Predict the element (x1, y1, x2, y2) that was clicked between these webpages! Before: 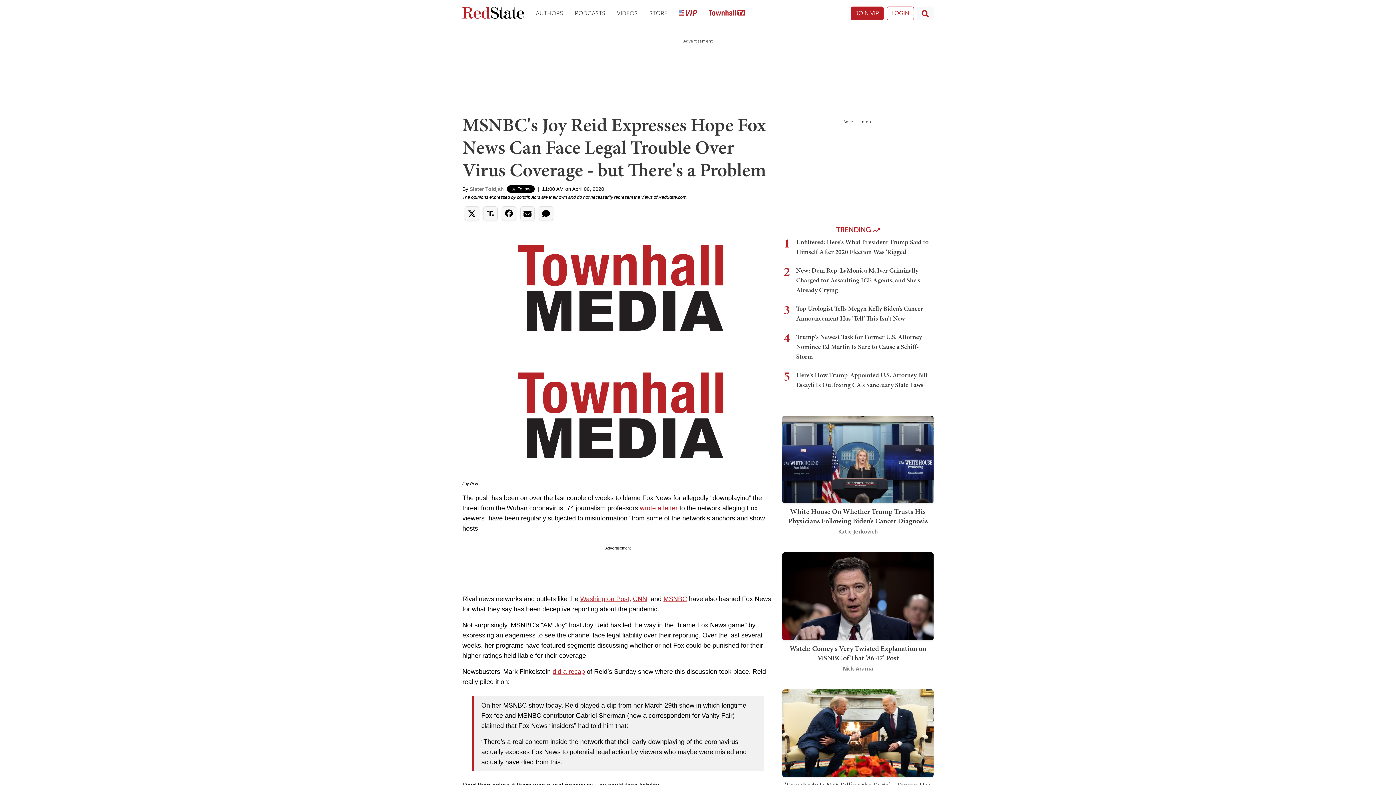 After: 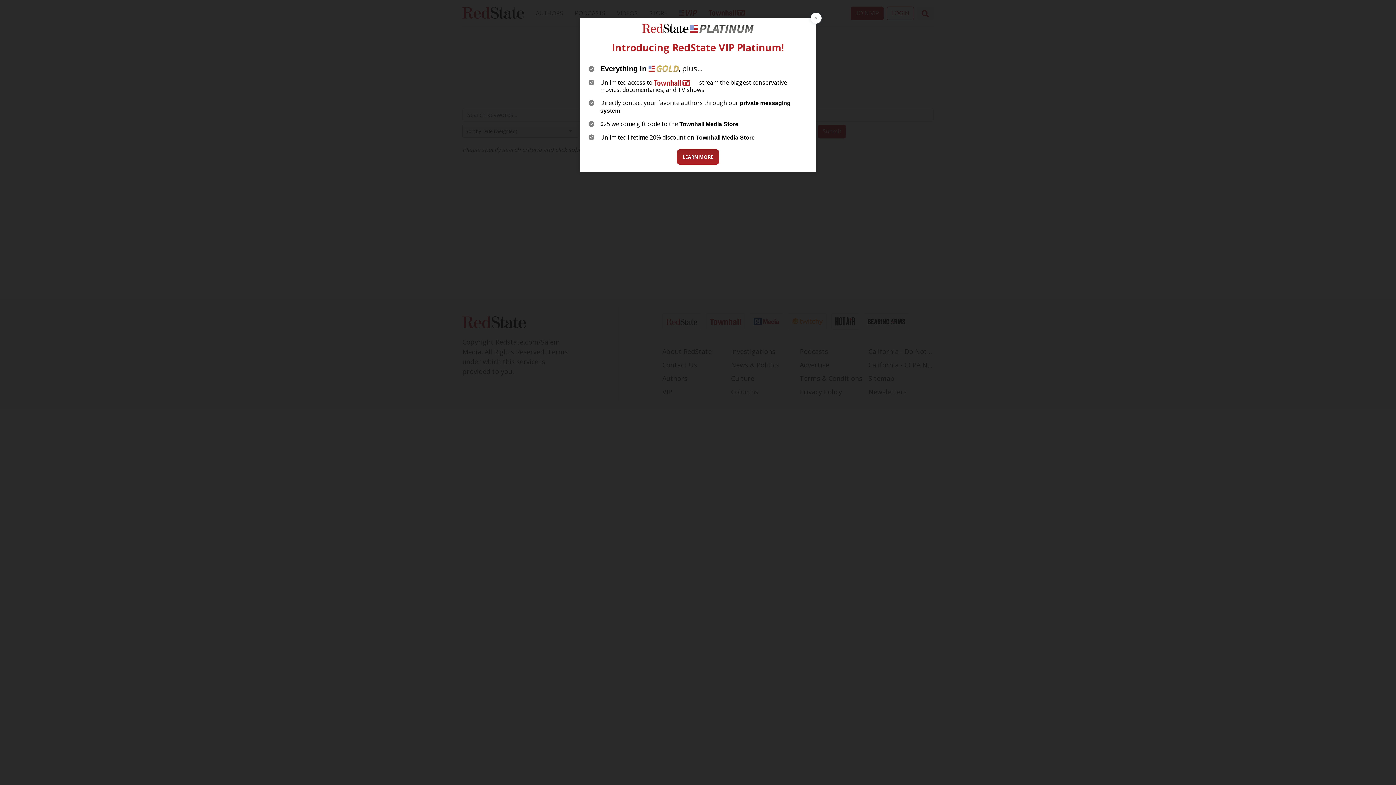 Action: bbox: (917, 6, 933, 20) label: Site Search